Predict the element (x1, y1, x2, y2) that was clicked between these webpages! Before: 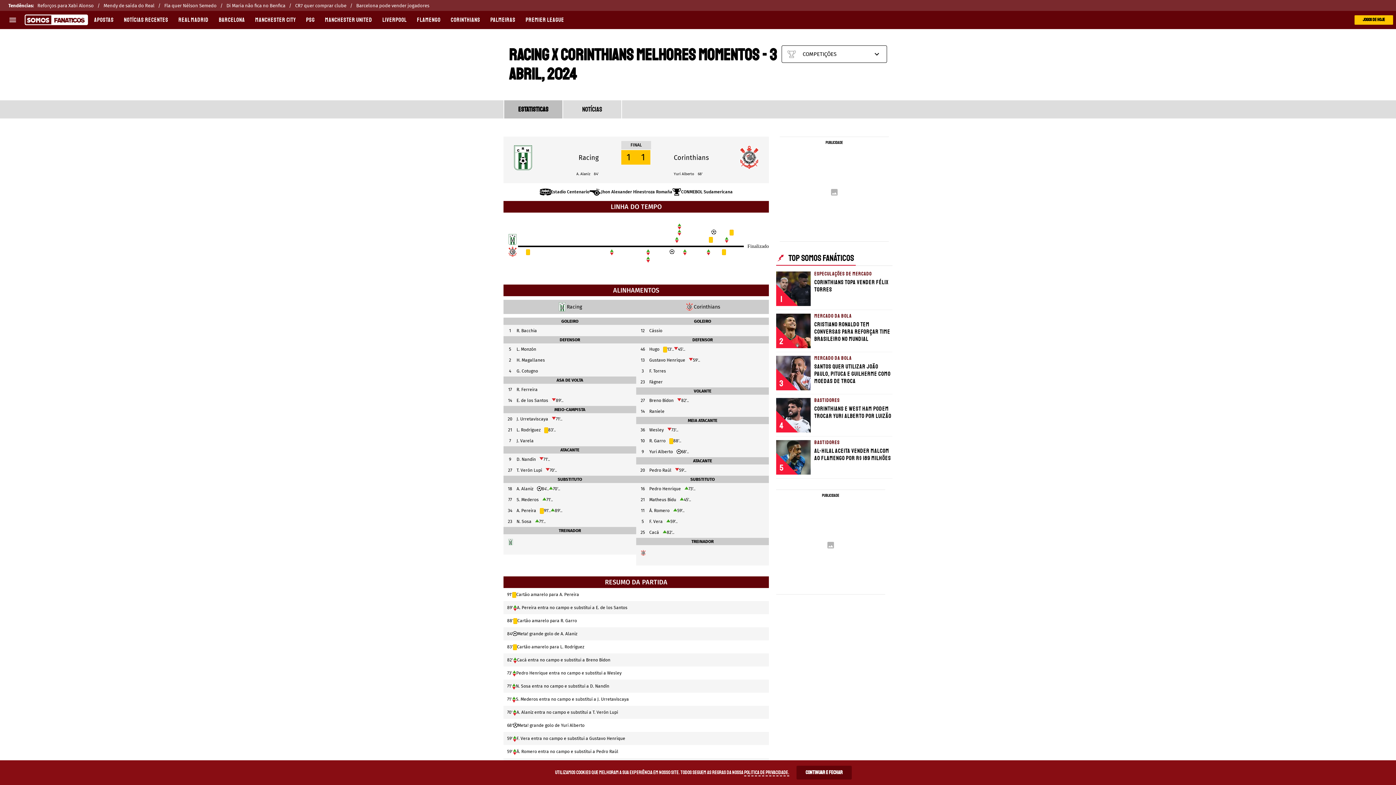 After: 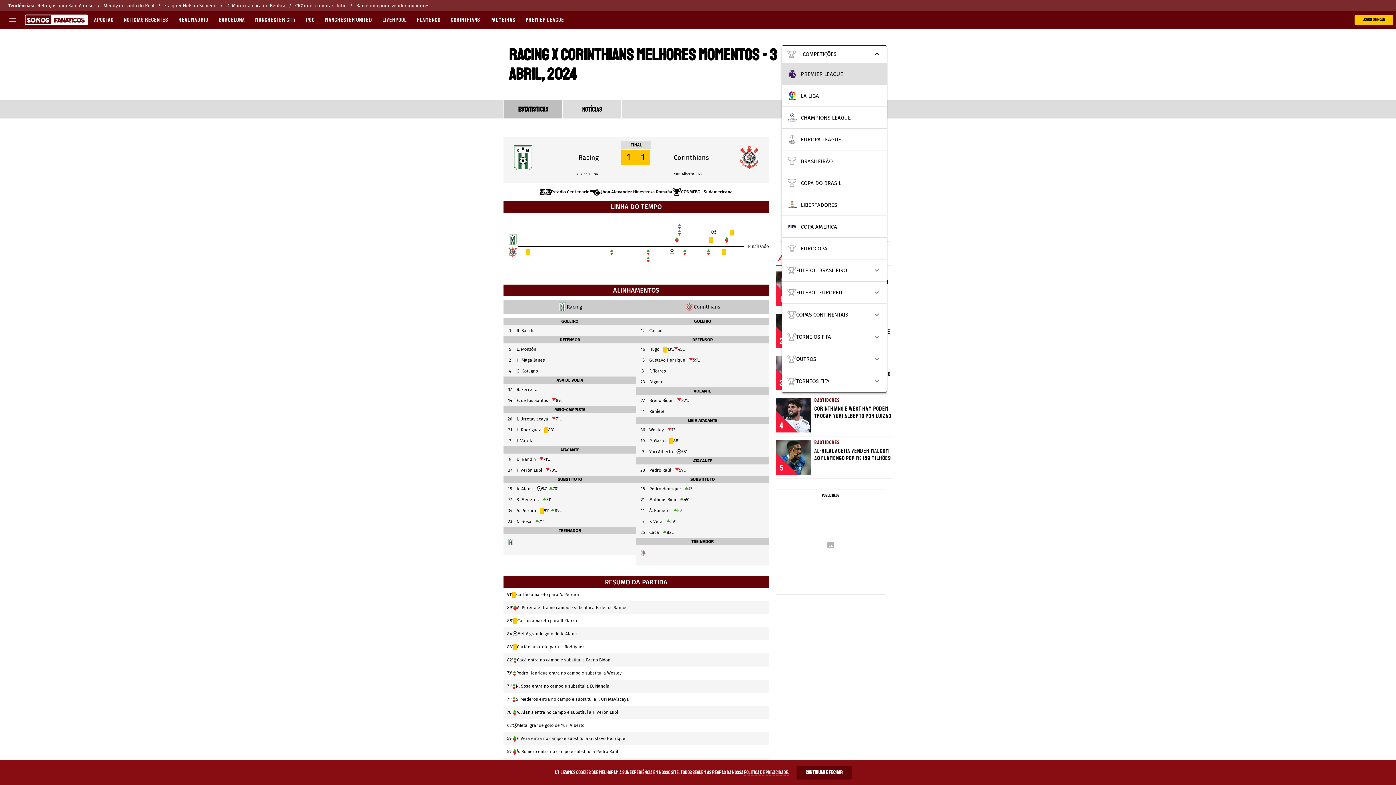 Action: bbox: (781, 45, 887, 62) label: COMPETIÇÕES